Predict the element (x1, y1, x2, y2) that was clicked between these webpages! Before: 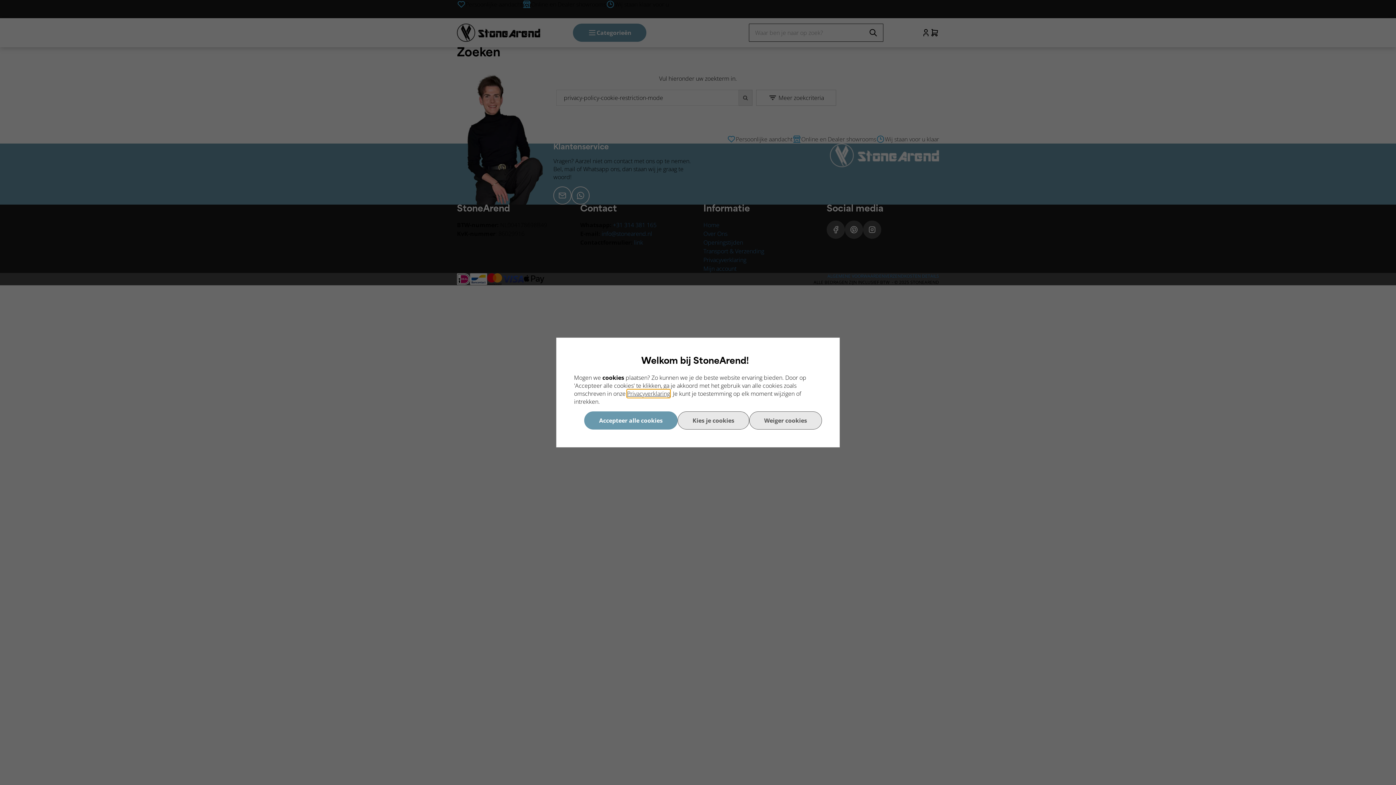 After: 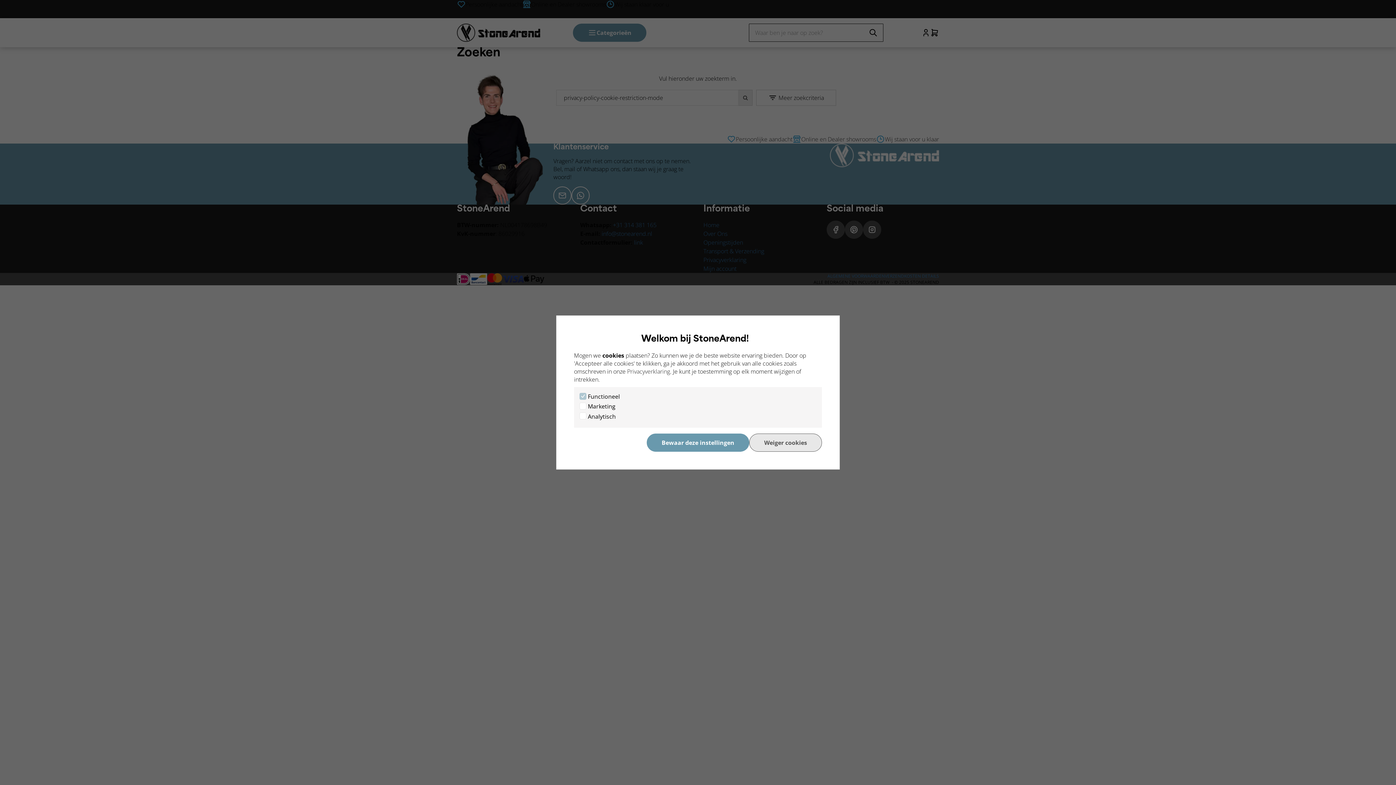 Action: label: Kies je cookies bbox: (677, 411, 749, 429)